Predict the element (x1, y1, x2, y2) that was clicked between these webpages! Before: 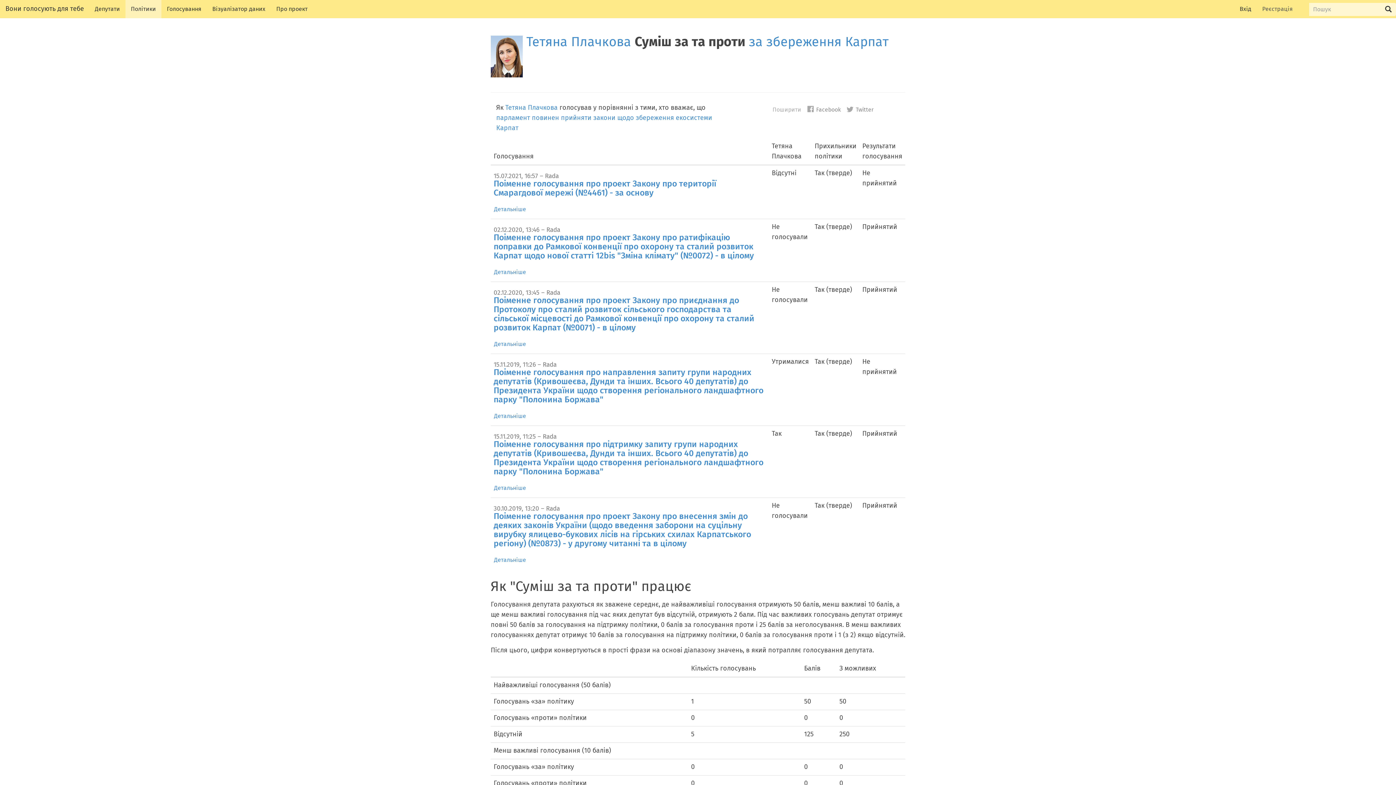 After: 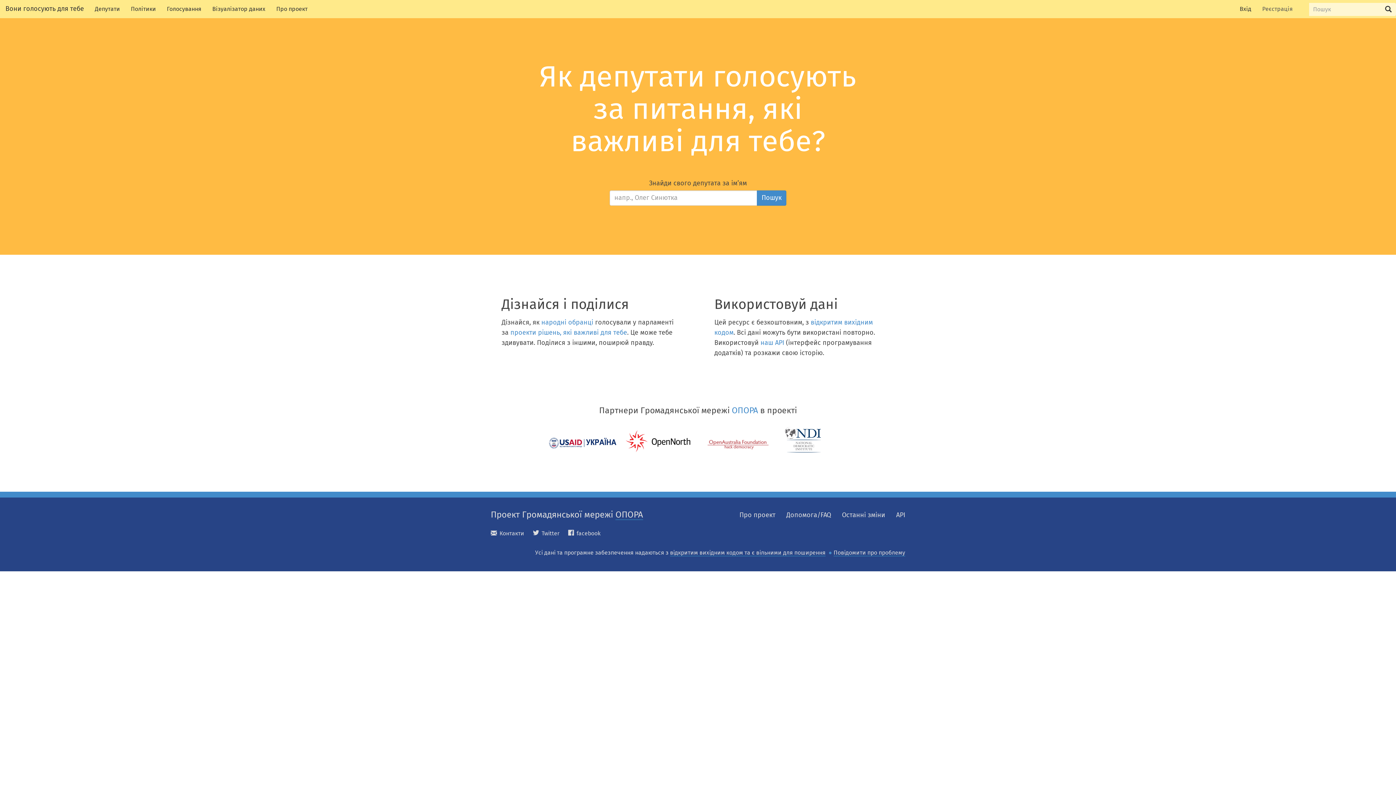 Action: bbox: (0, 0, 89, 18) label: Вони голосують для тебе